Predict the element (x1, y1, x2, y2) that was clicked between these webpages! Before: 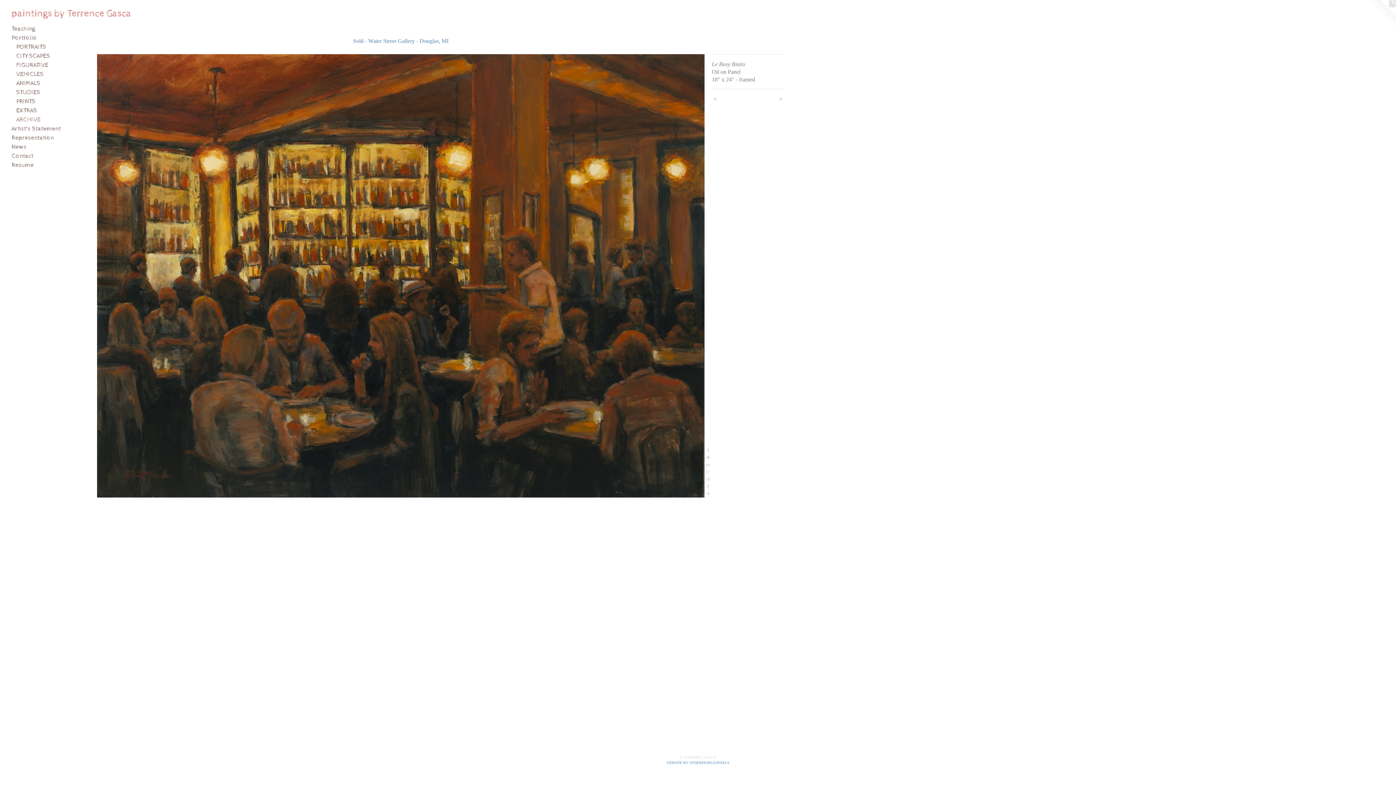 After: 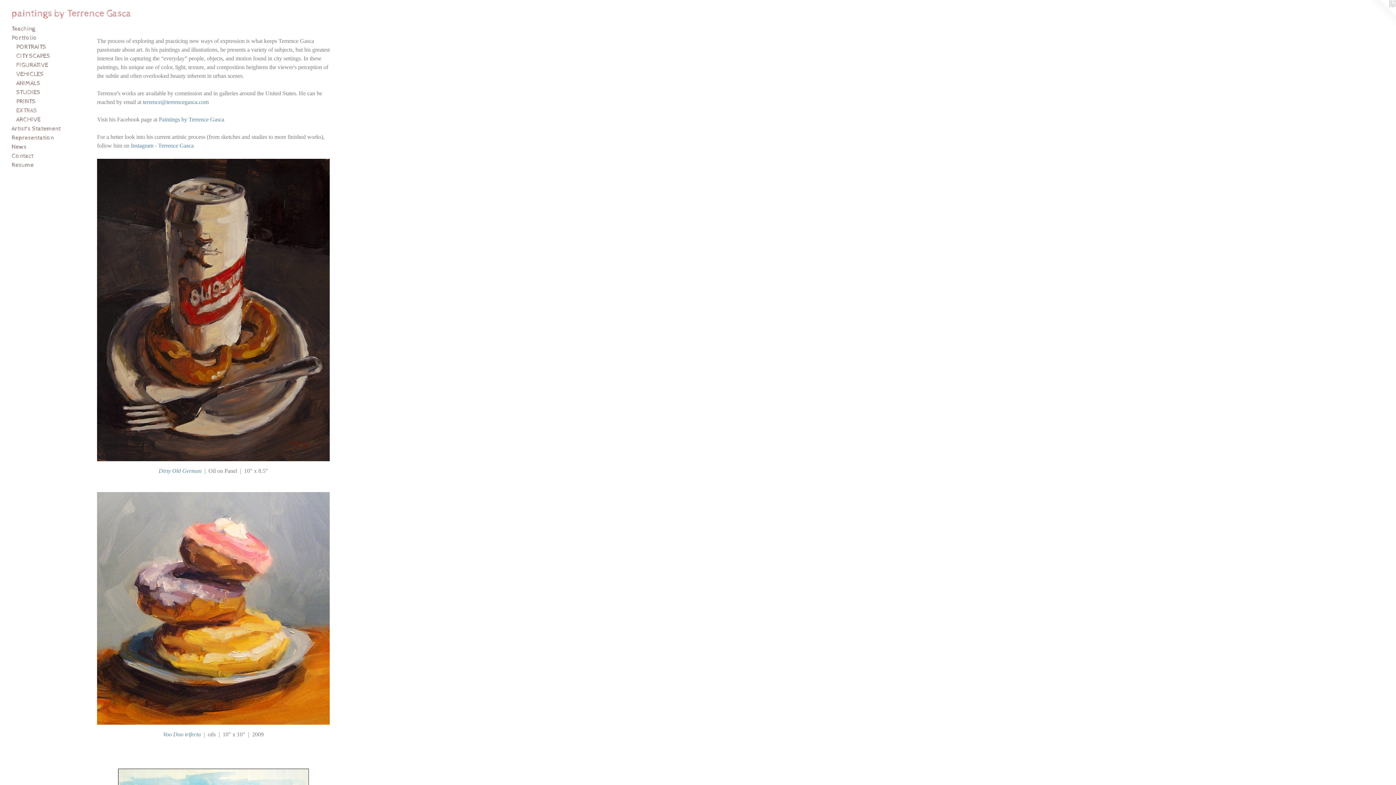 Action: label: EXTRAS bbox: (16, 106, 84, 115)